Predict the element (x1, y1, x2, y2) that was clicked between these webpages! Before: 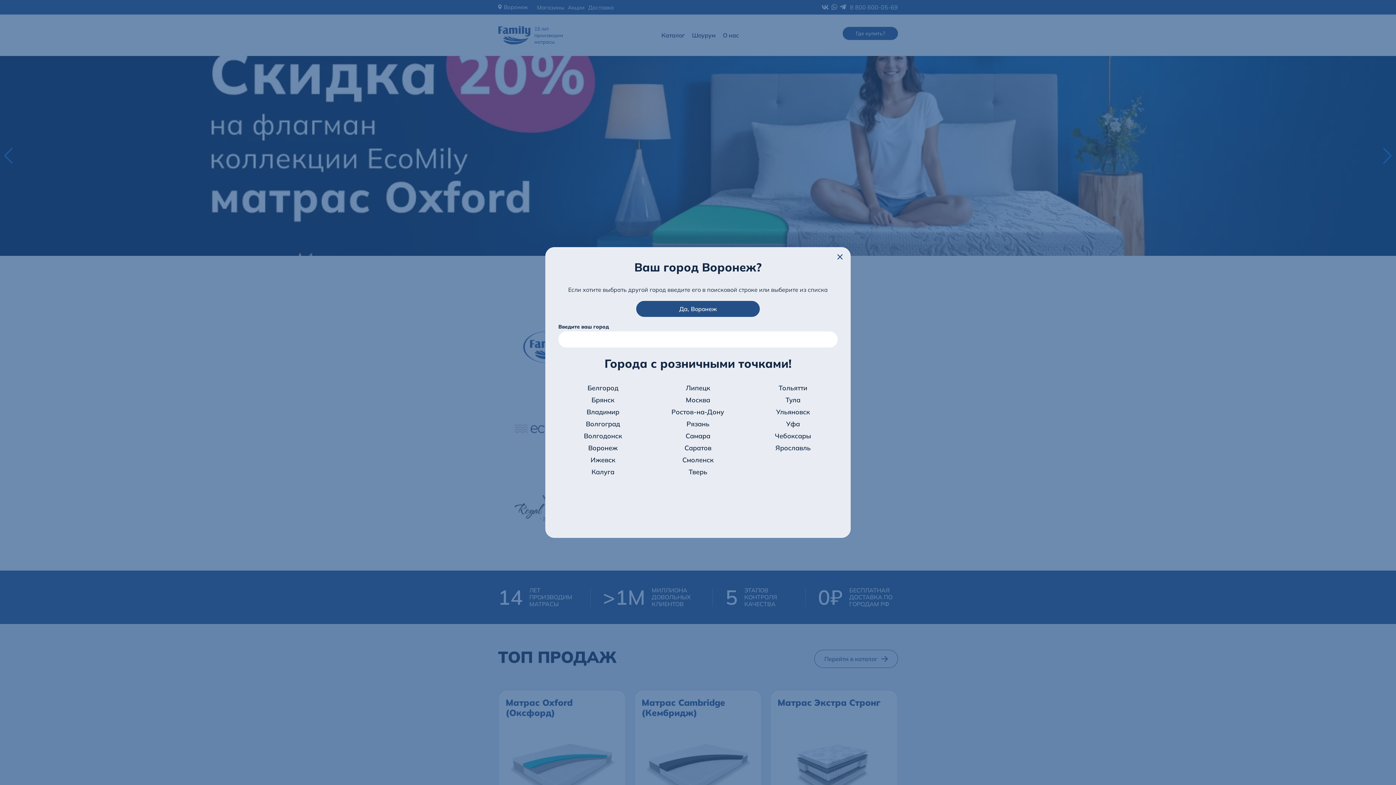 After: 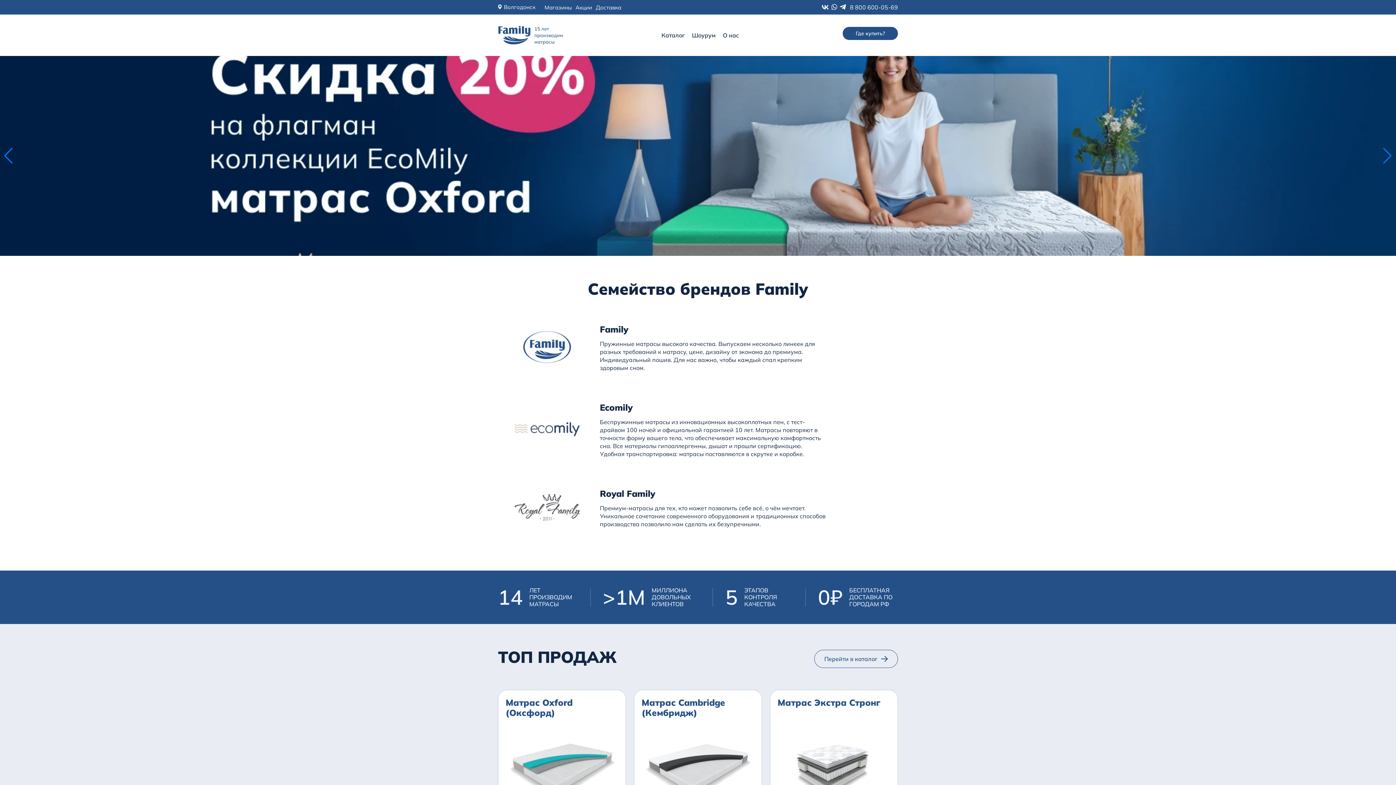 Action: label: Волгодонск bbox: (582, 430, 624, 442)